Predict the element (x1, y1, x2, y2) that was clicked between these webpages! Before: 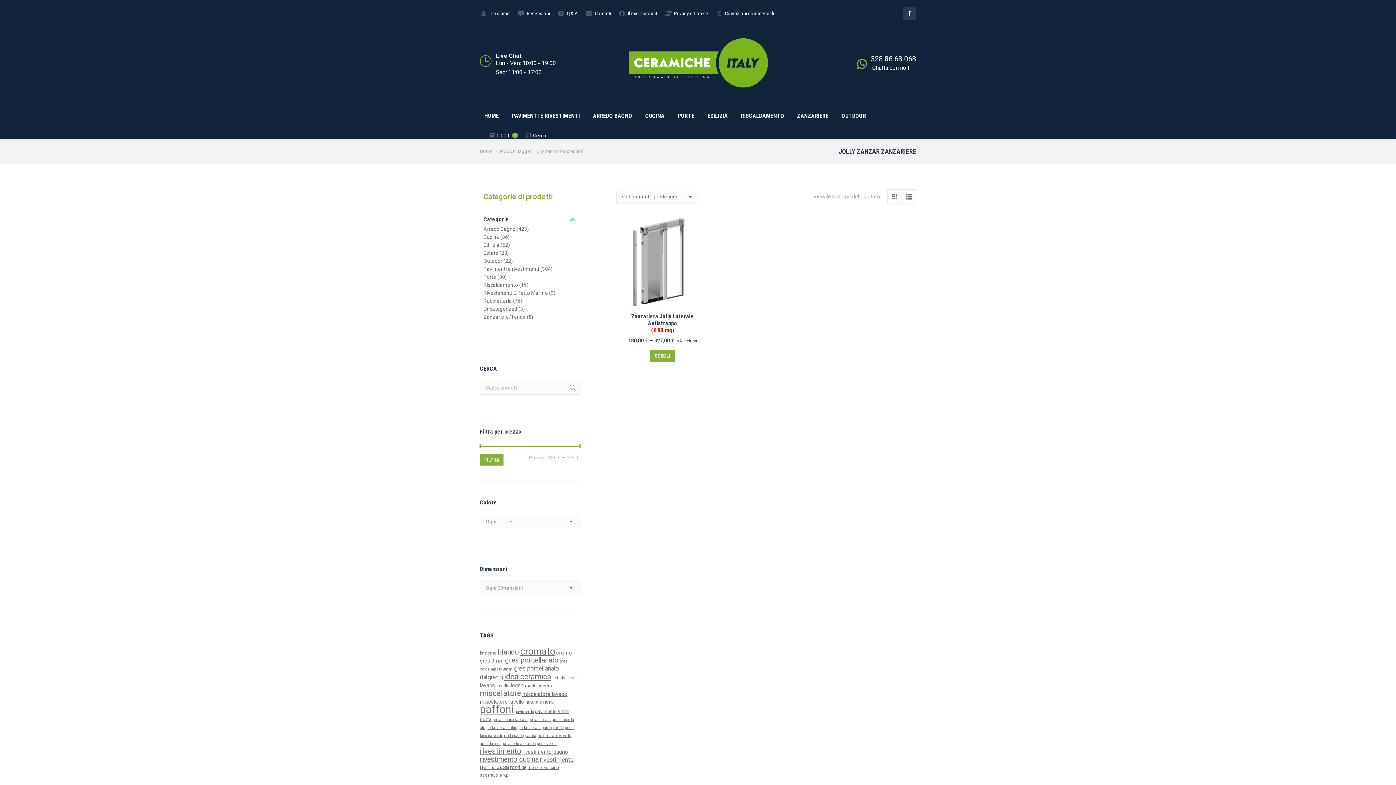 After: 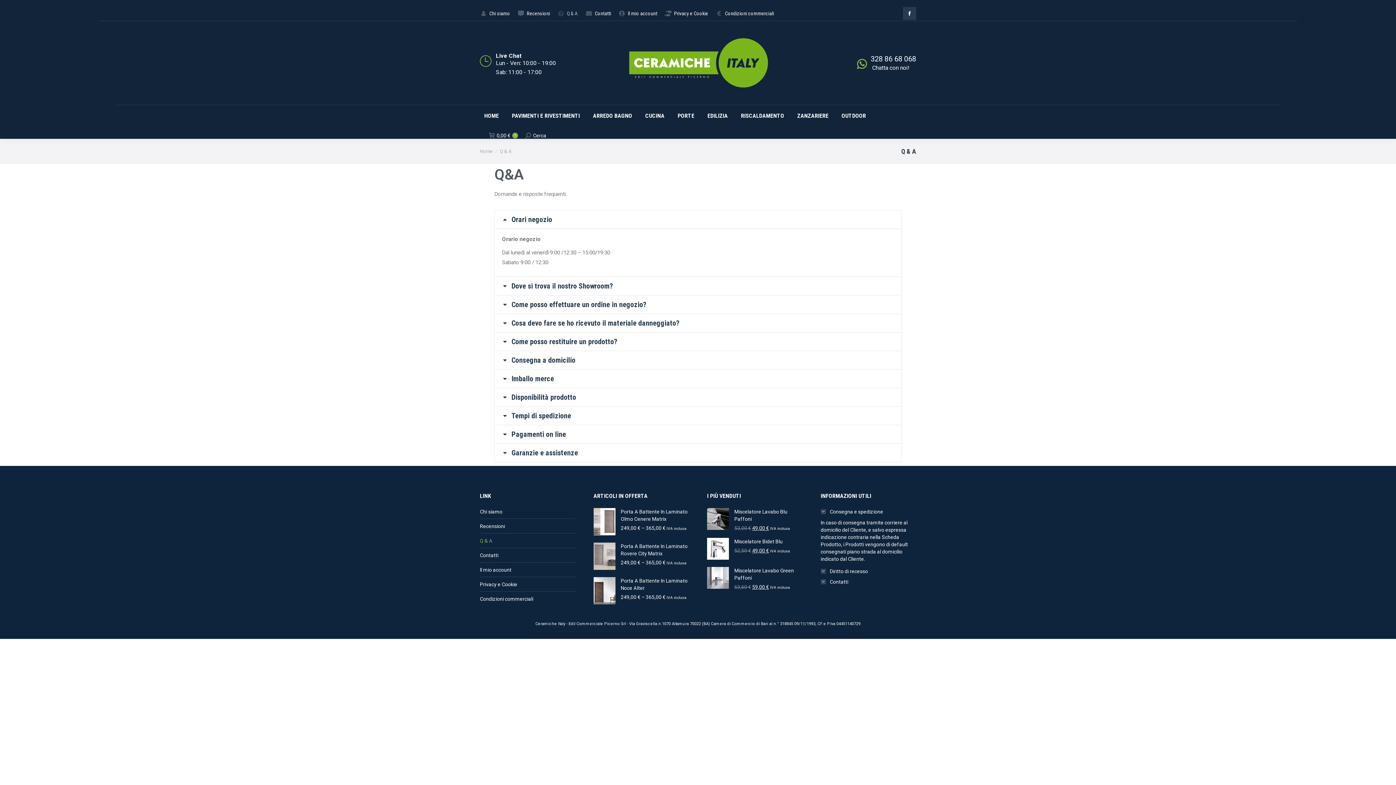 Action: label: Q & A bbox: (557, 9, 578, 16)